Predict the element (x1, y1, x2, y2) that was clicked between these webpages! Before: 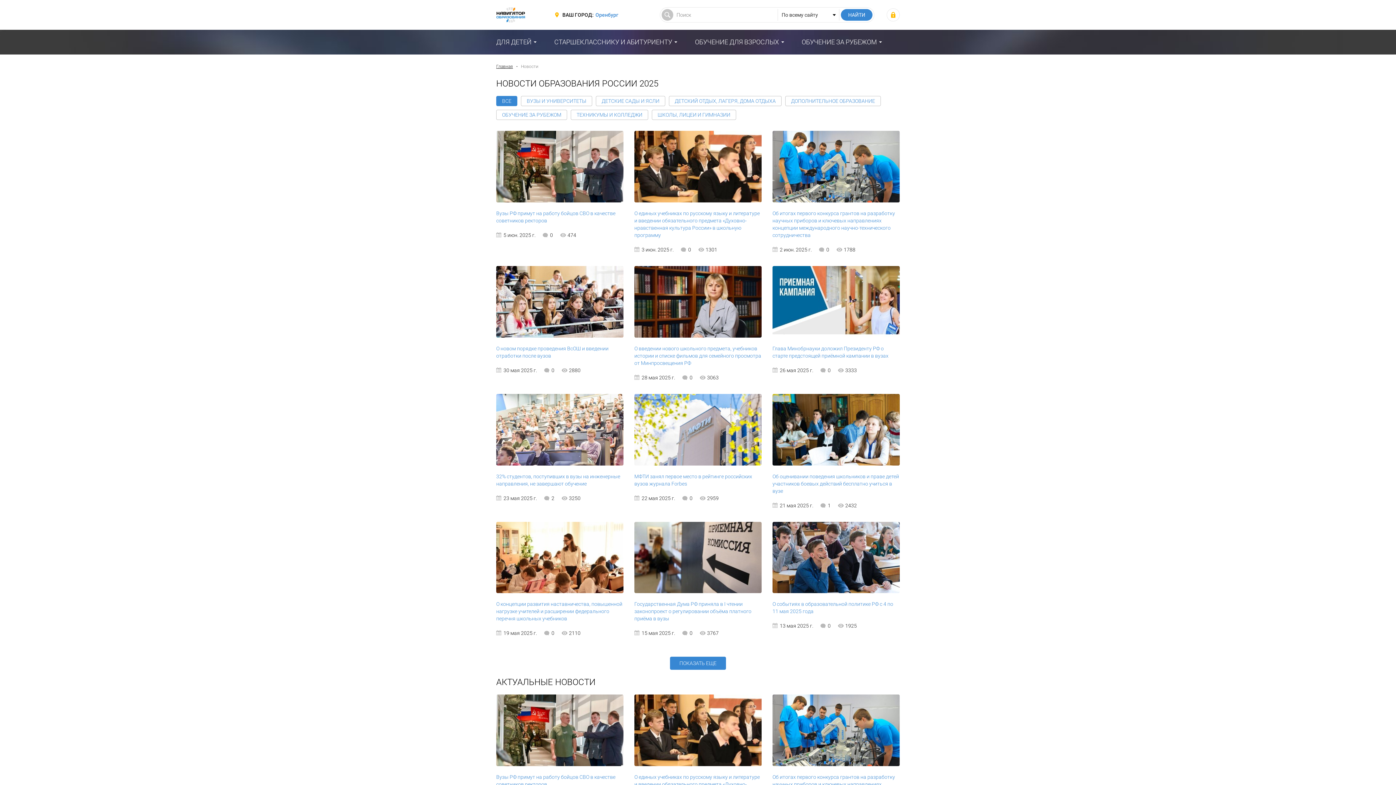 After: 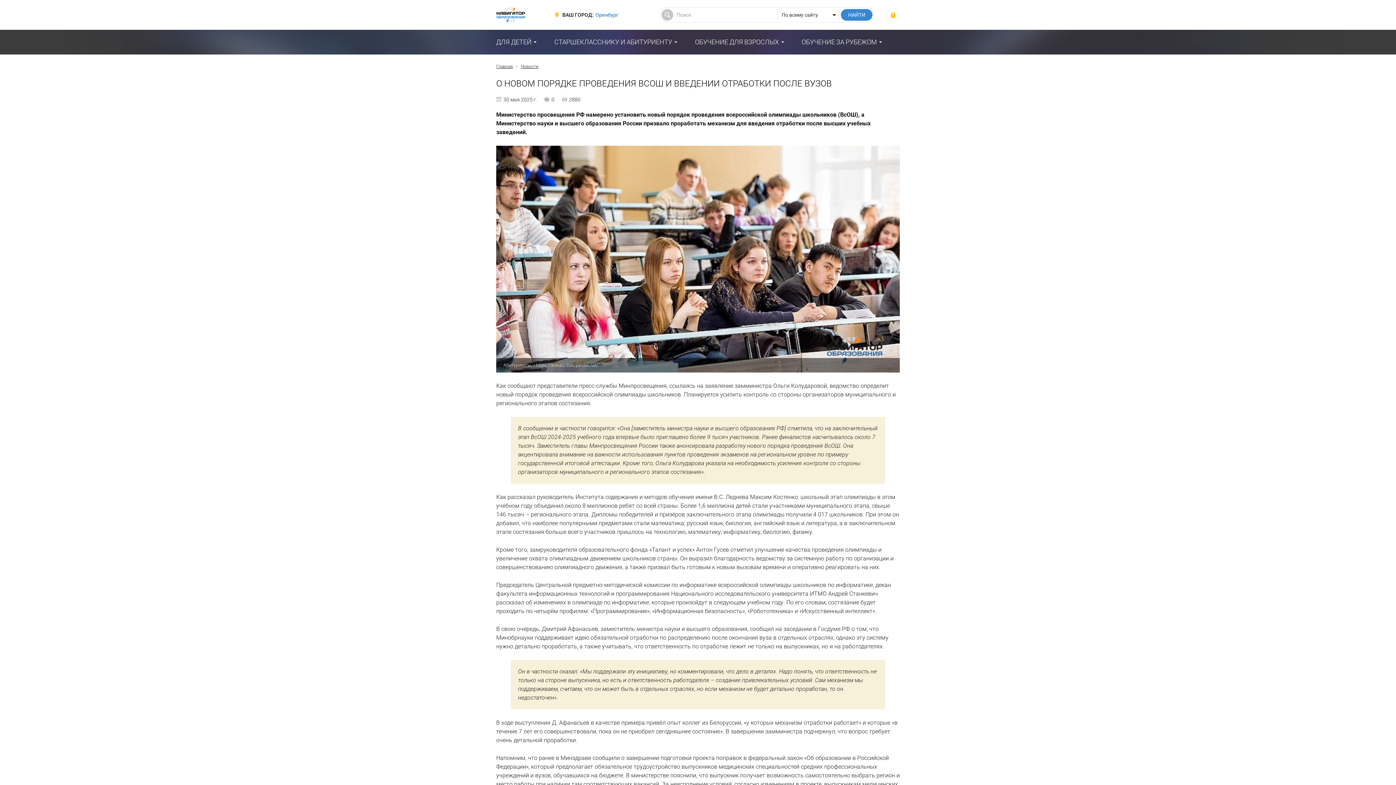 Action: bbox: (496, 298, 623, 304)